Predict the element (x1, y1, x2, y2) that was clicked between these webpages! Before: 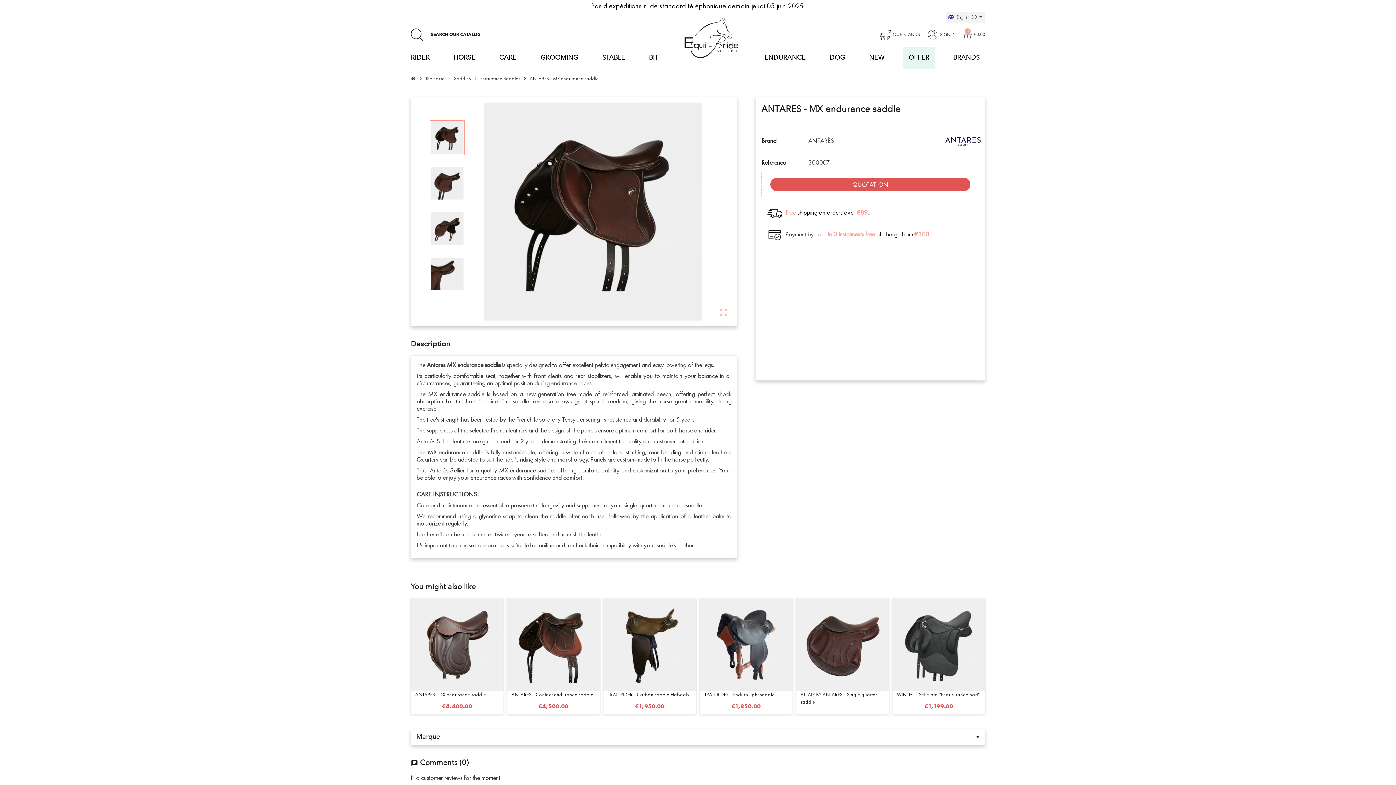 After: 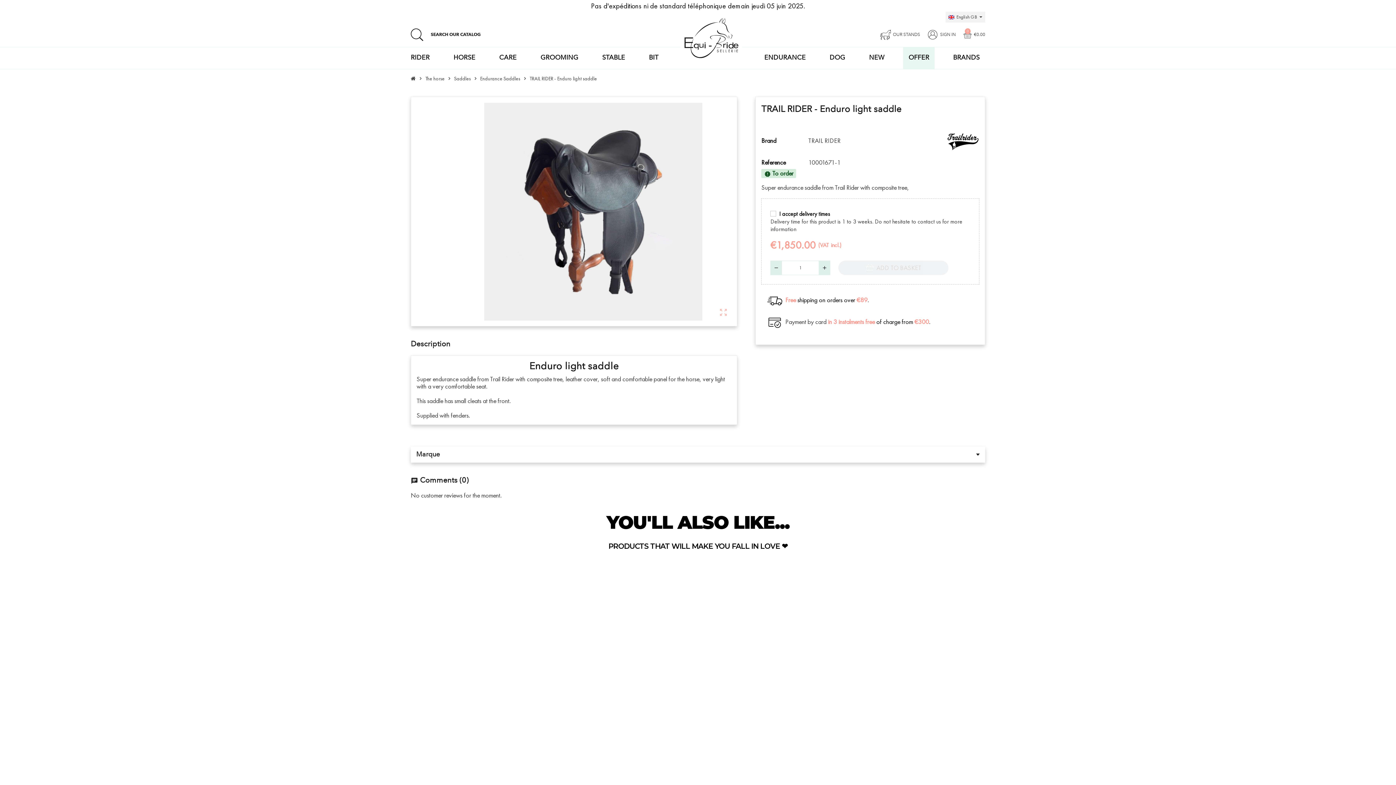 Action: bbox: (700, 598, 792, 691)